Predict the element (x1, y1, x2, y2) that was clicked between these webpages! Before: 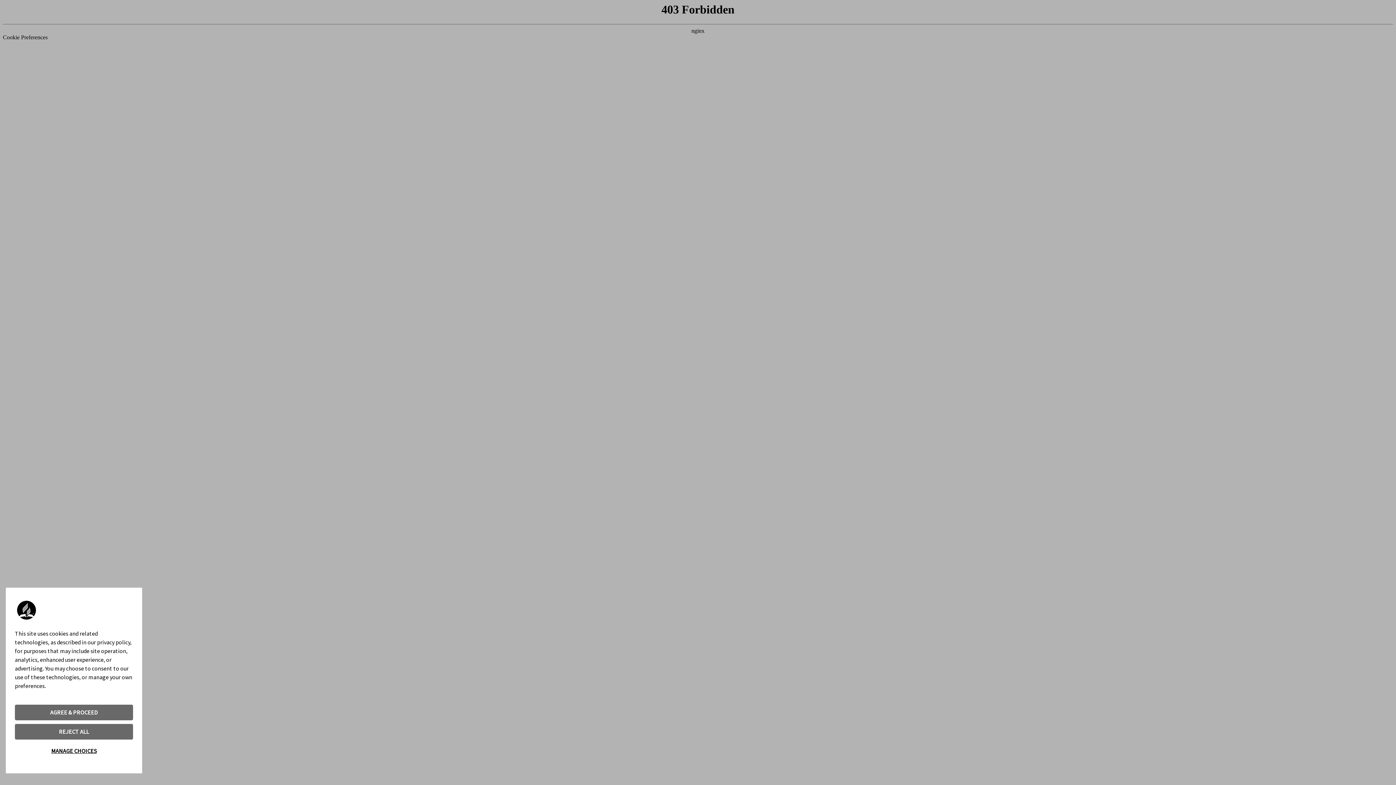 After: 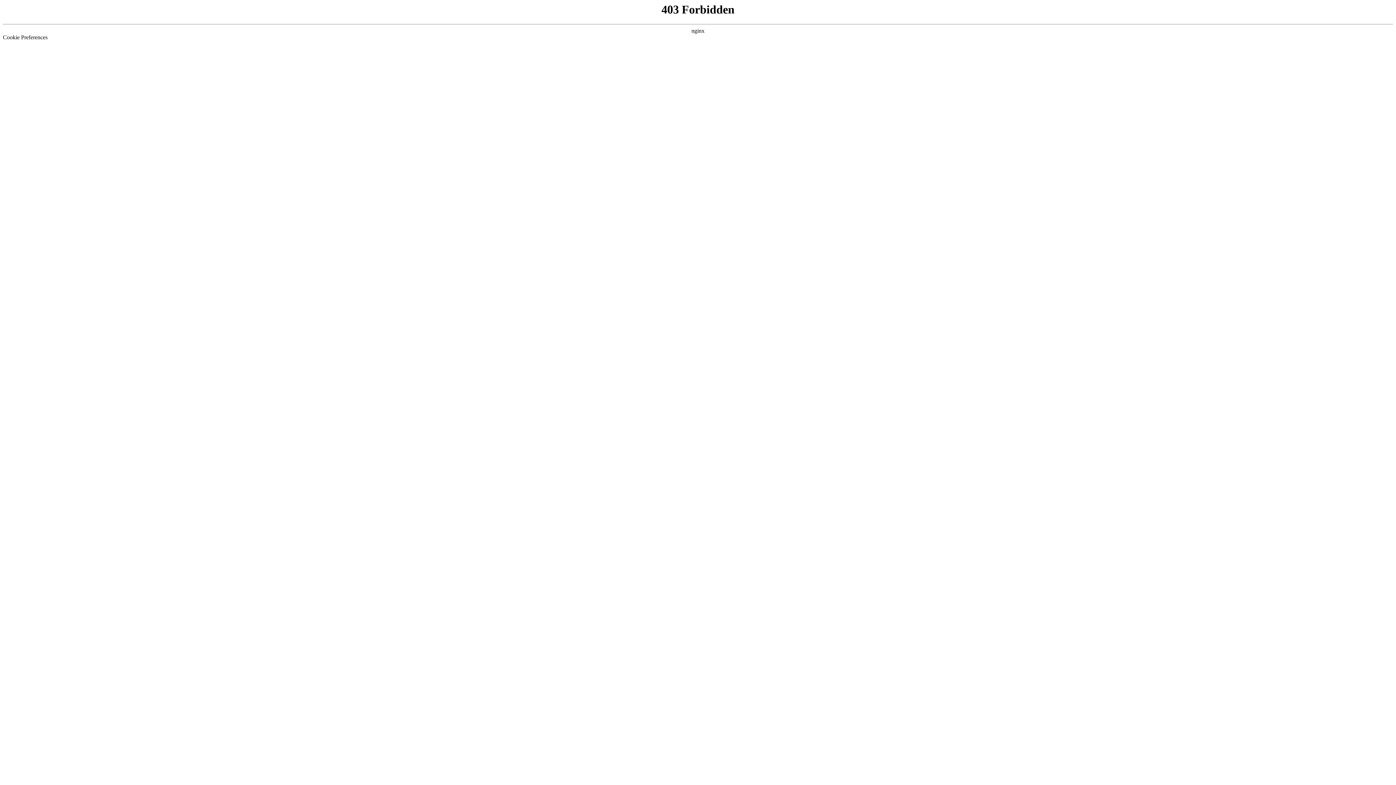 Action: bbox: (14, 705, 133, 720) label: AGREE & PROCEED